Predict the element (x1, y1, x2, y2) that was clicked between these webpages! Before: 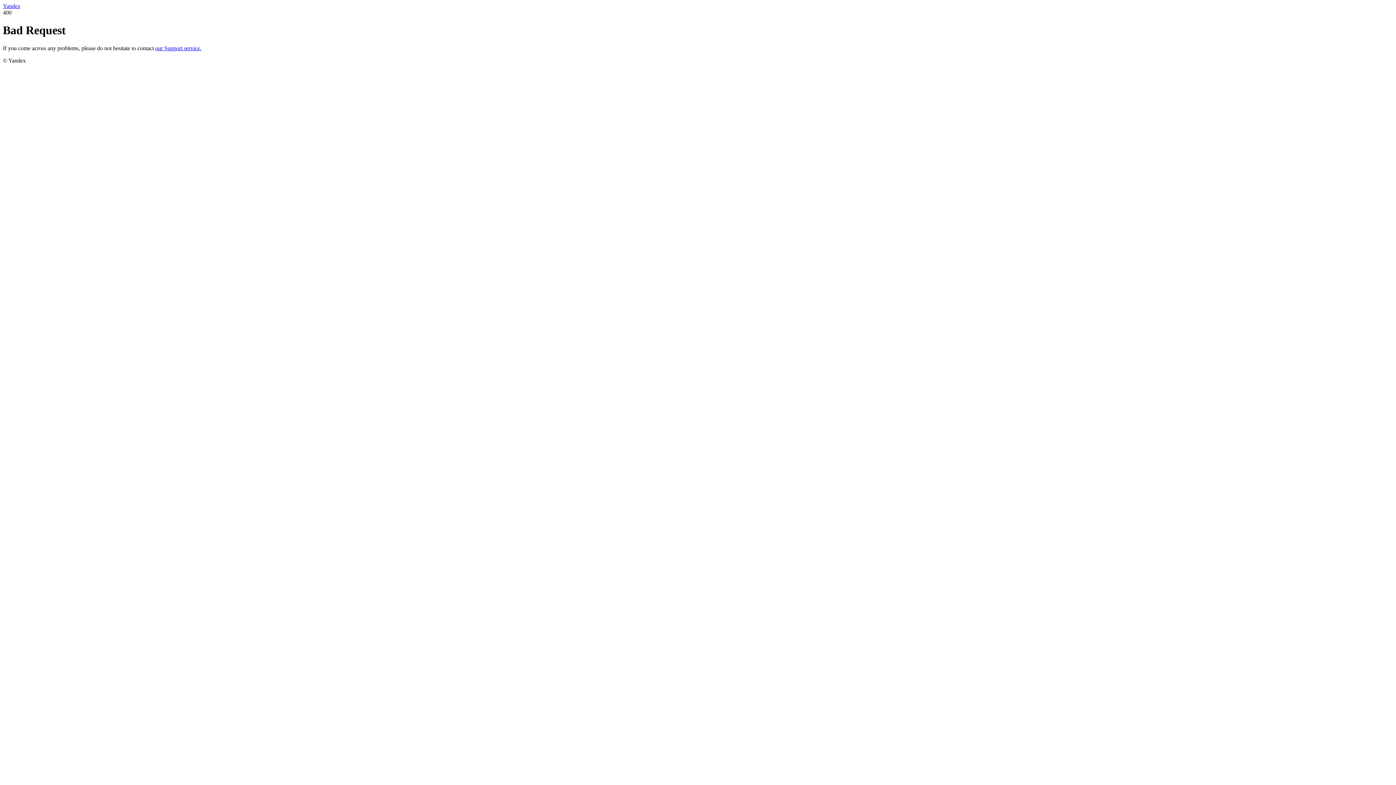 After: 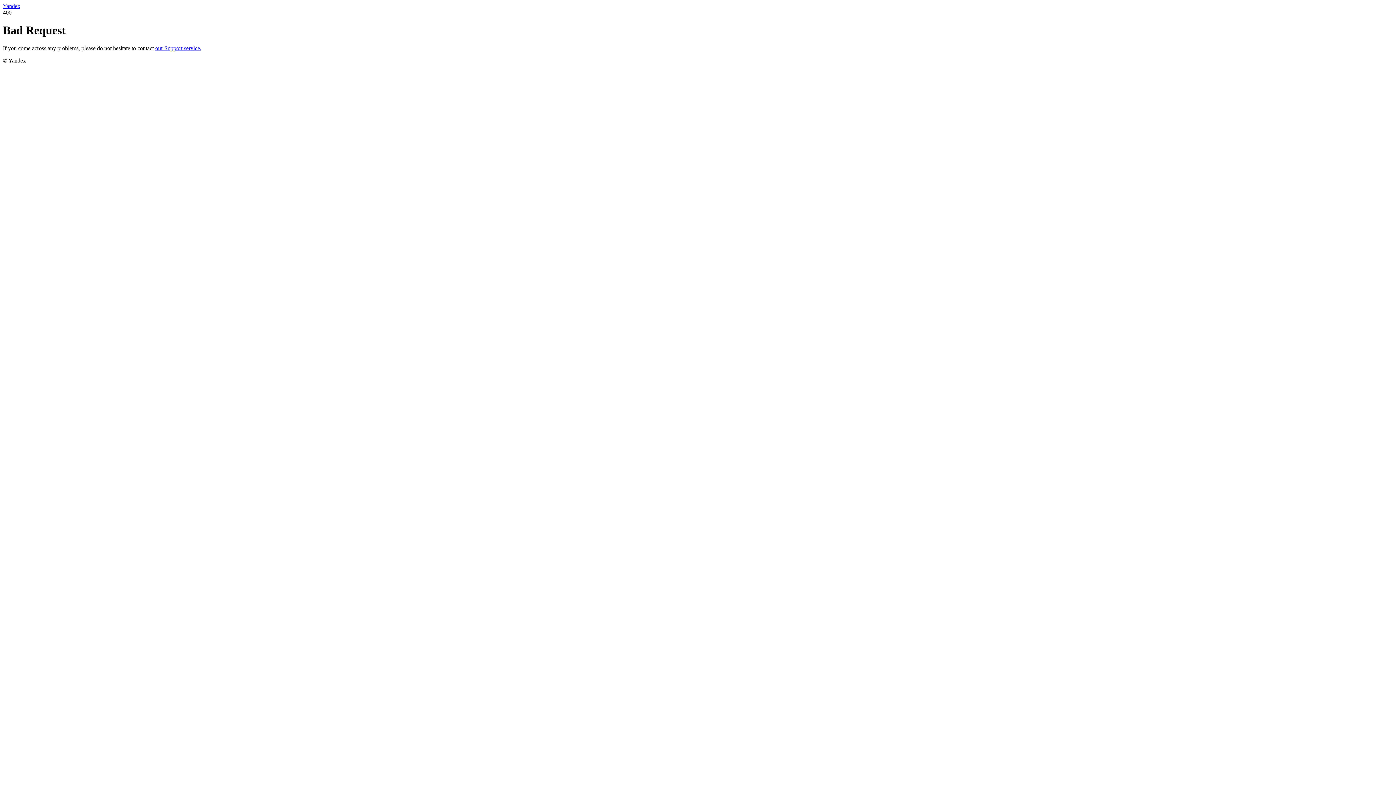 Action: bbox: (155, 45, 201, 51) label: our Support service.